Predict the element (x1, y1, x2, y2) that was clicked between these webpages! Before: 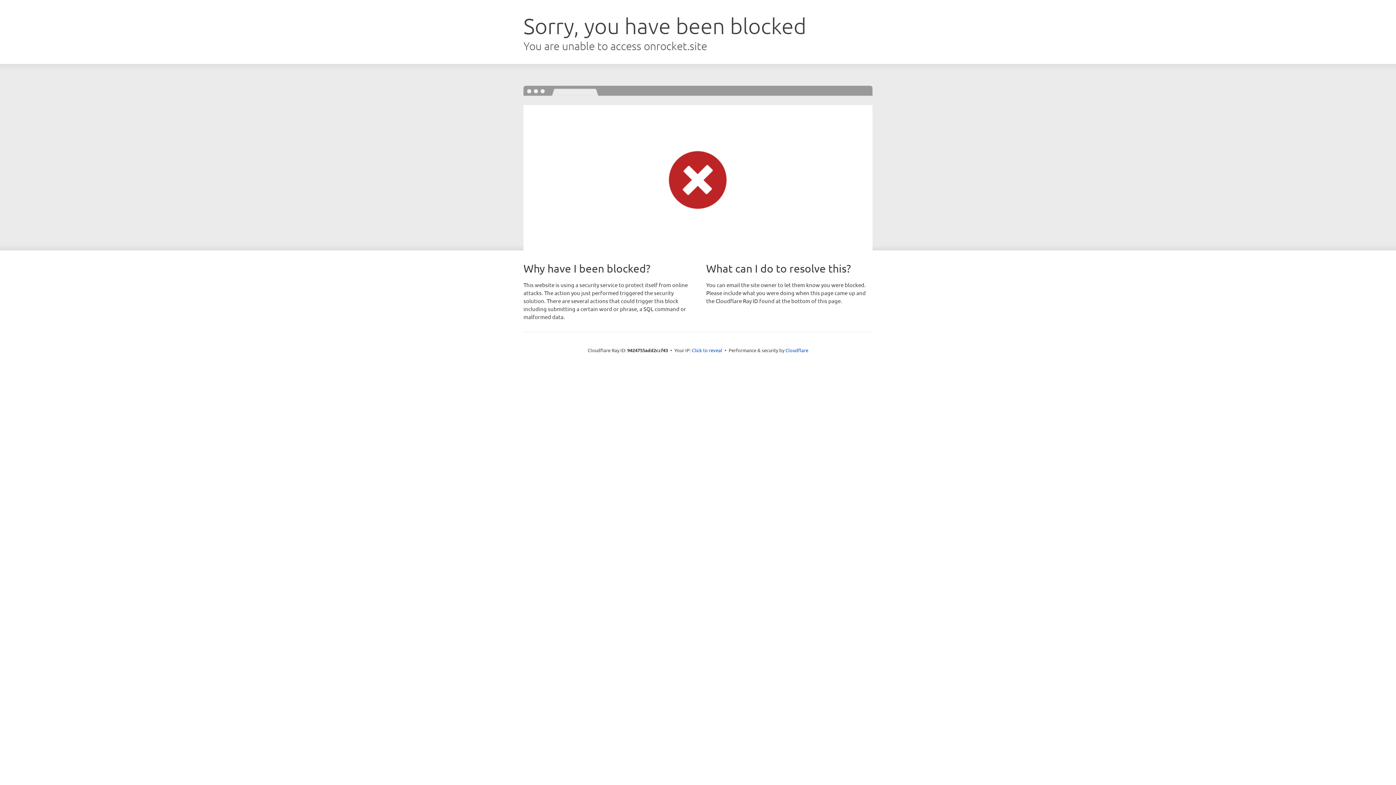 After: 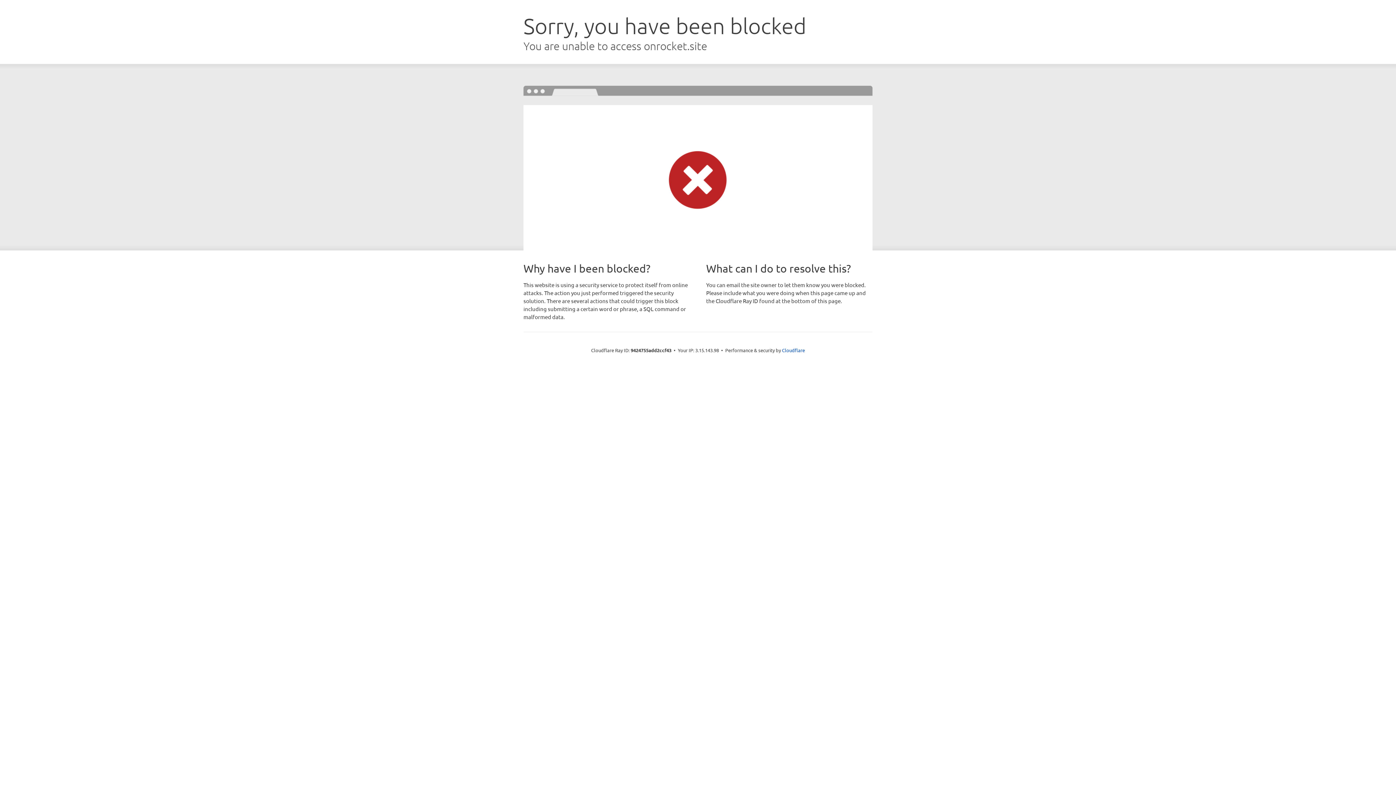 Action: bbox: (692, 346, 722, 353) label: Click to reveal